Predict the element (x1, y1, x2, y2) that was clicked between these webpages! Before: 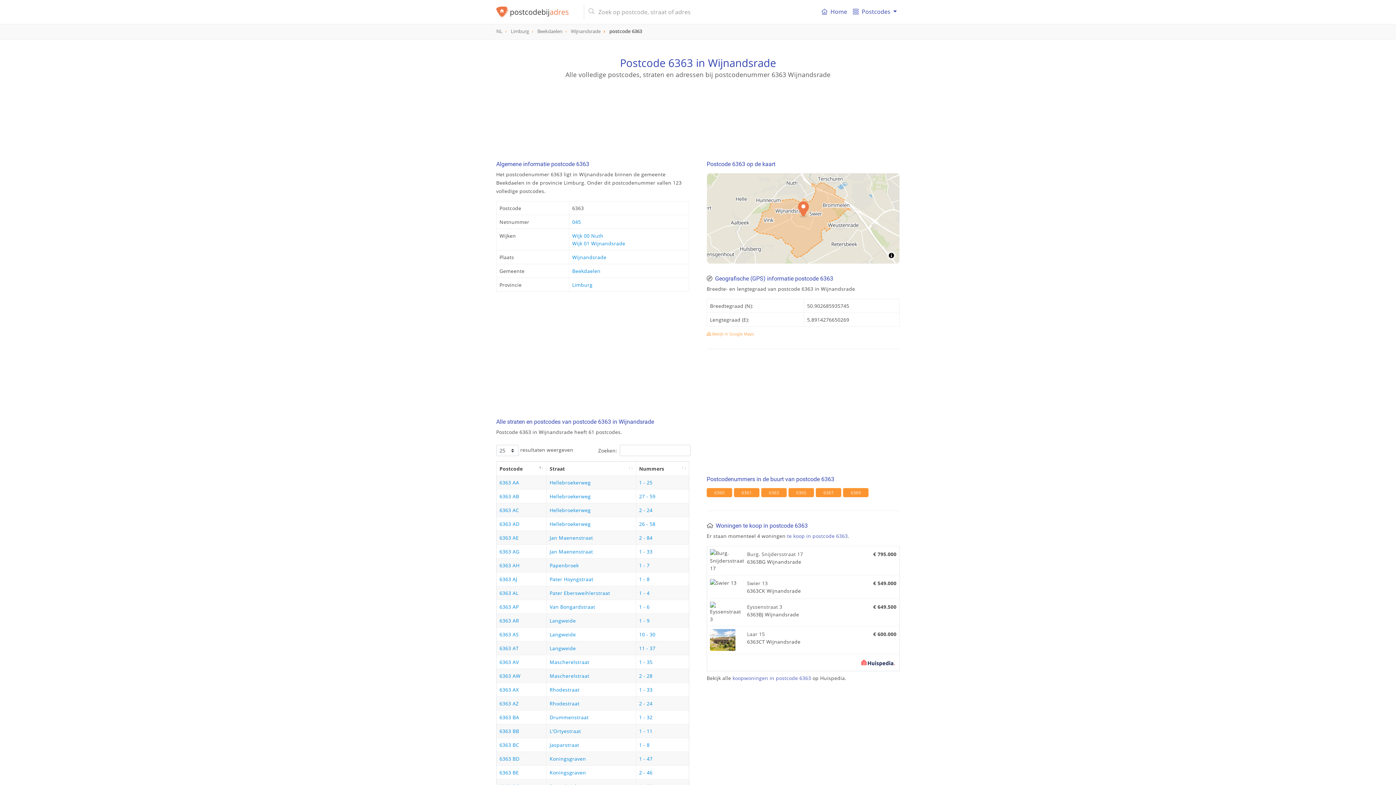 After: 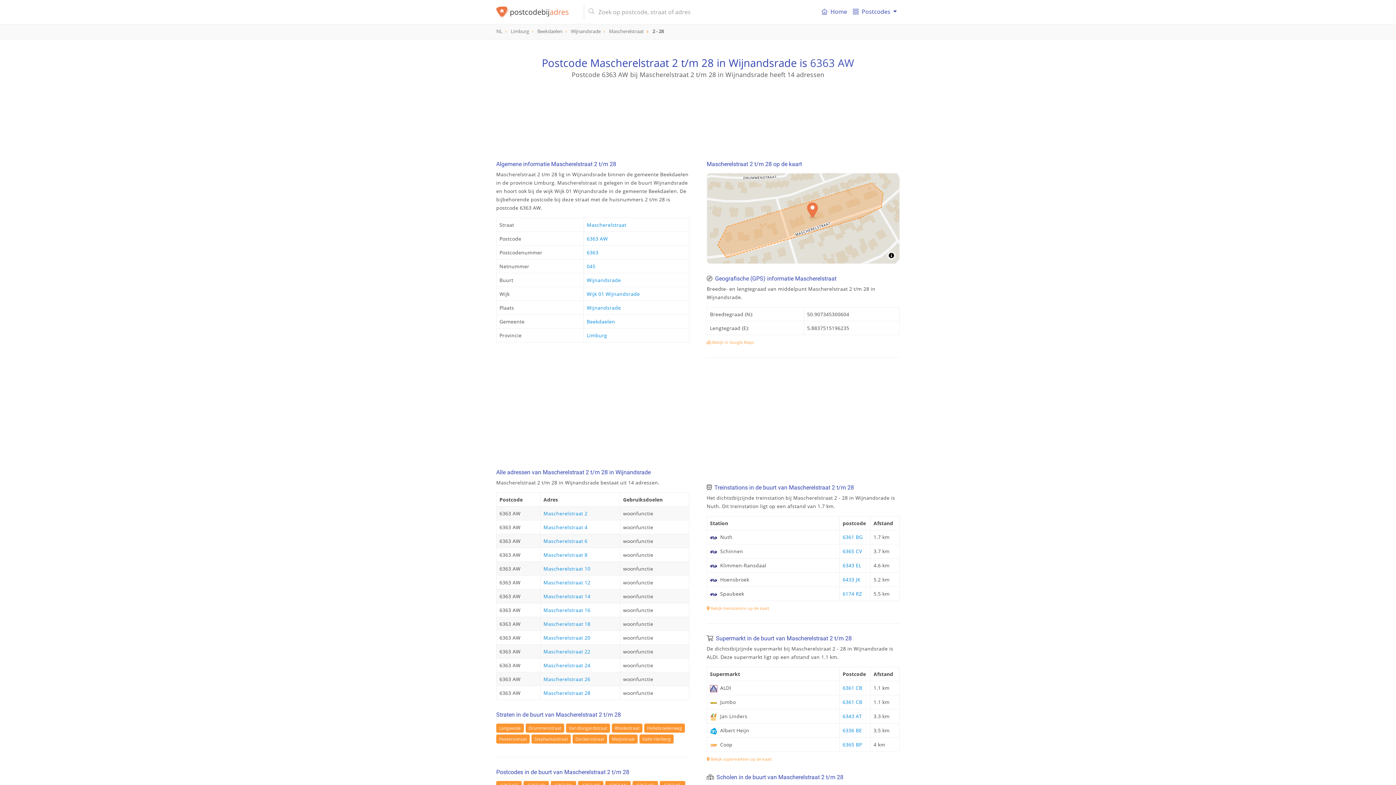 Action: label: 2 - 28 bbox: (639, 672, 652, 679)